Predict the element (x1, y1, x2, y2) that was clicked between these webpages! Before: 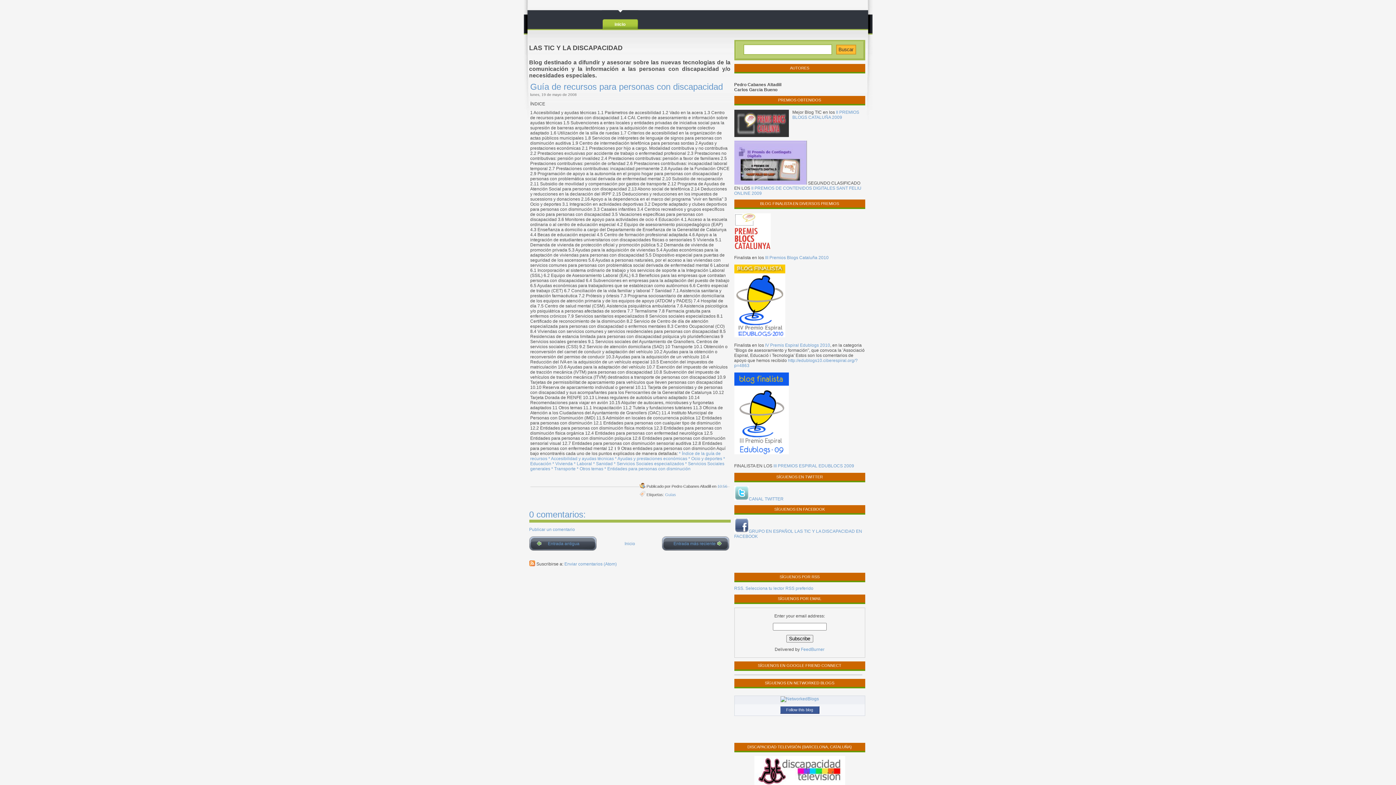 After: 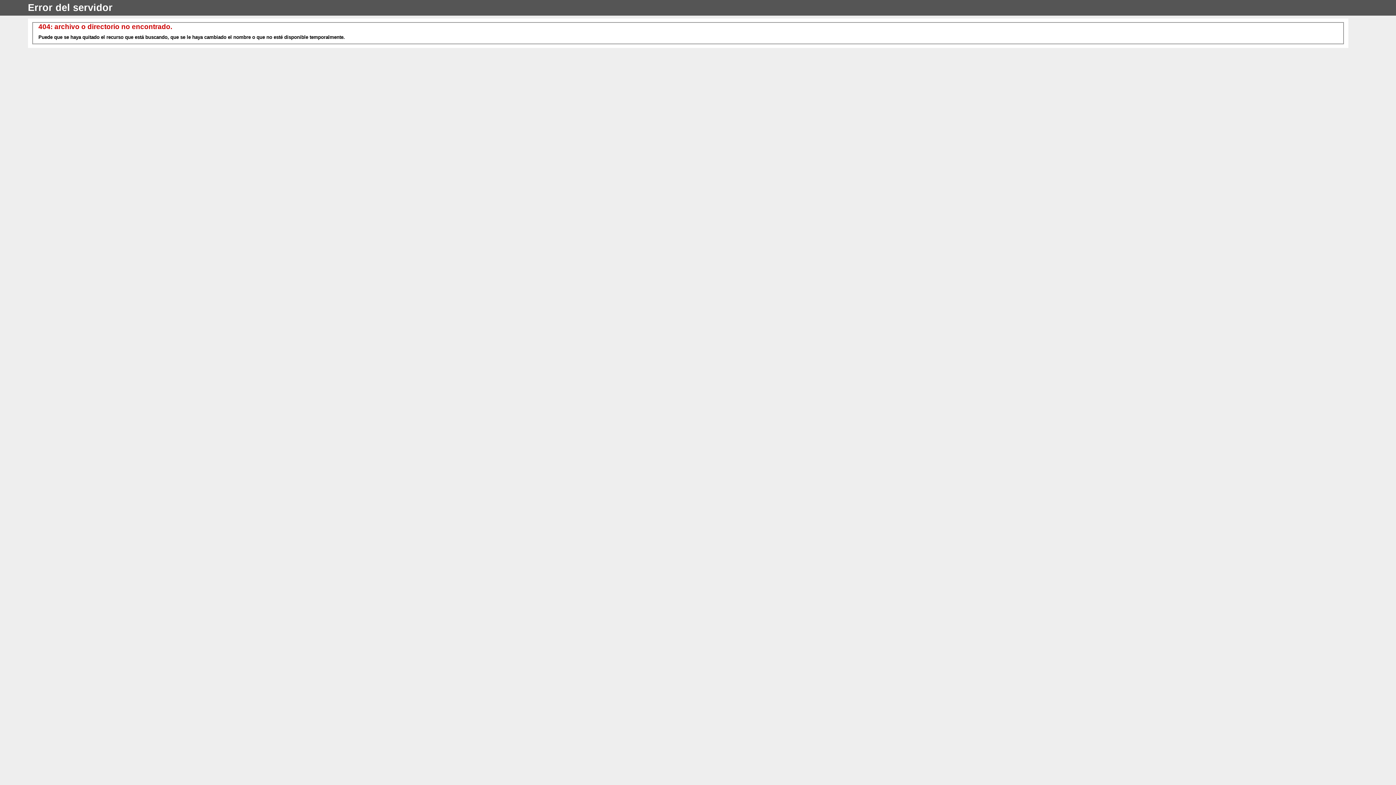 Action: label: * Laboral bbox: (574, 461, 592, 466)